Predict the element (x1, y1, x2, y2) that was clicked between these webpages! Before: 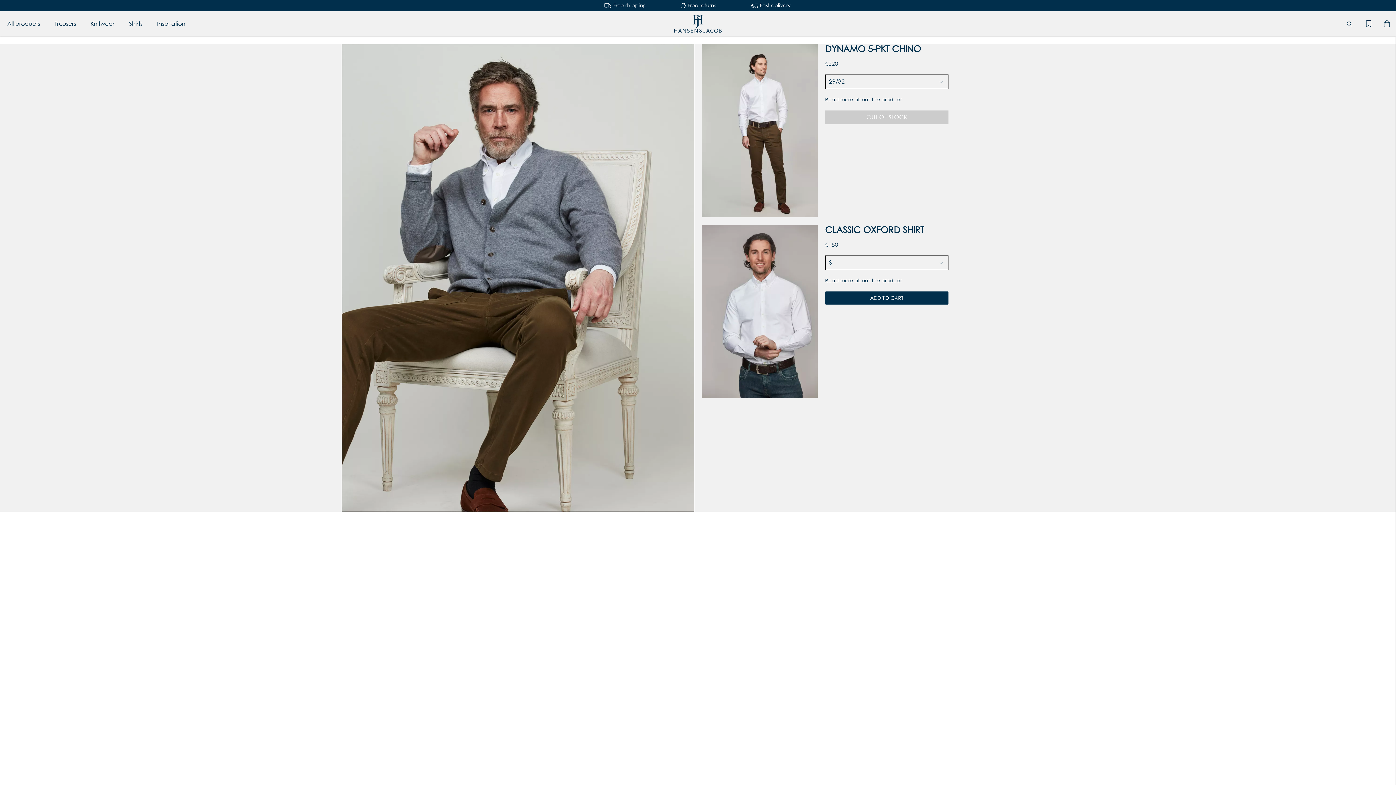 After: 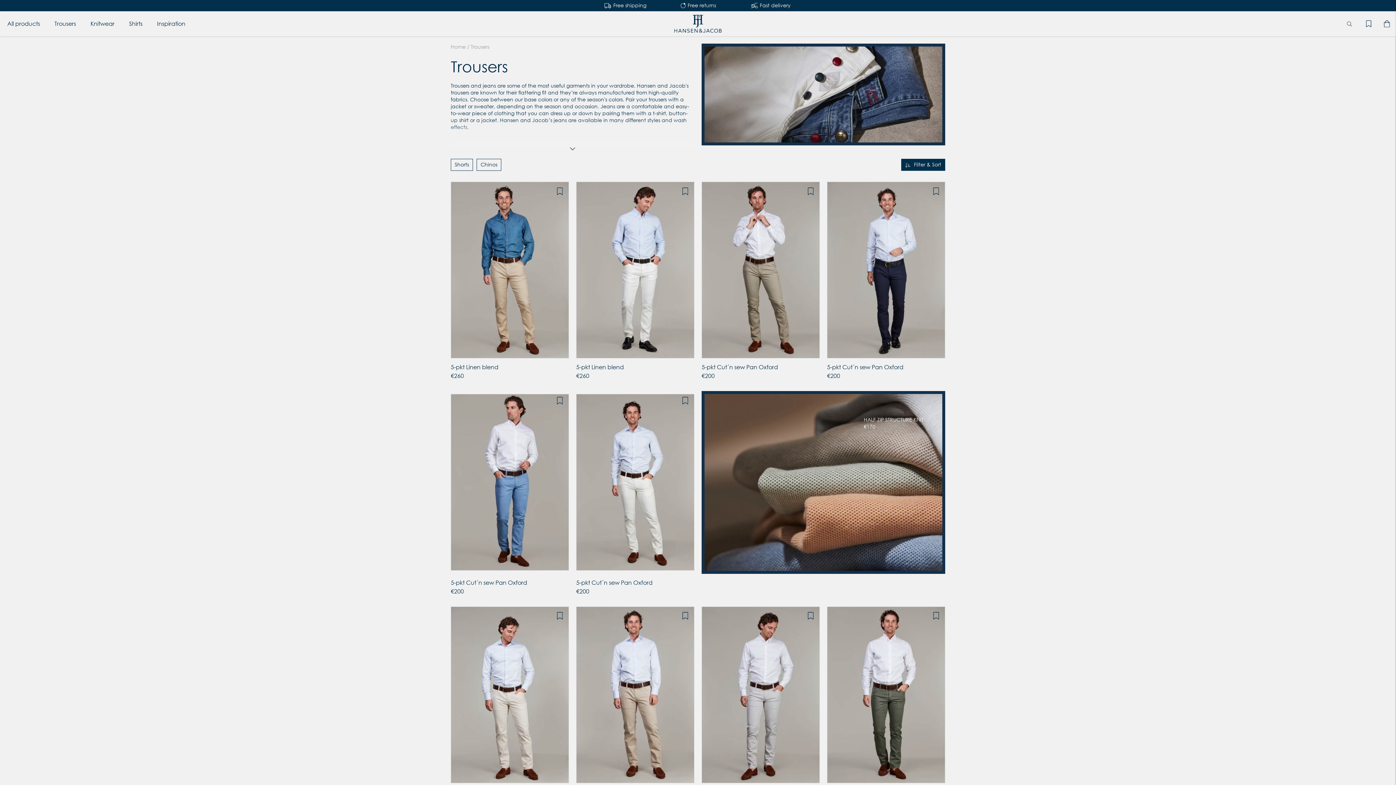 Action: label: Trousers bbox: (49, 12, 81, 34)